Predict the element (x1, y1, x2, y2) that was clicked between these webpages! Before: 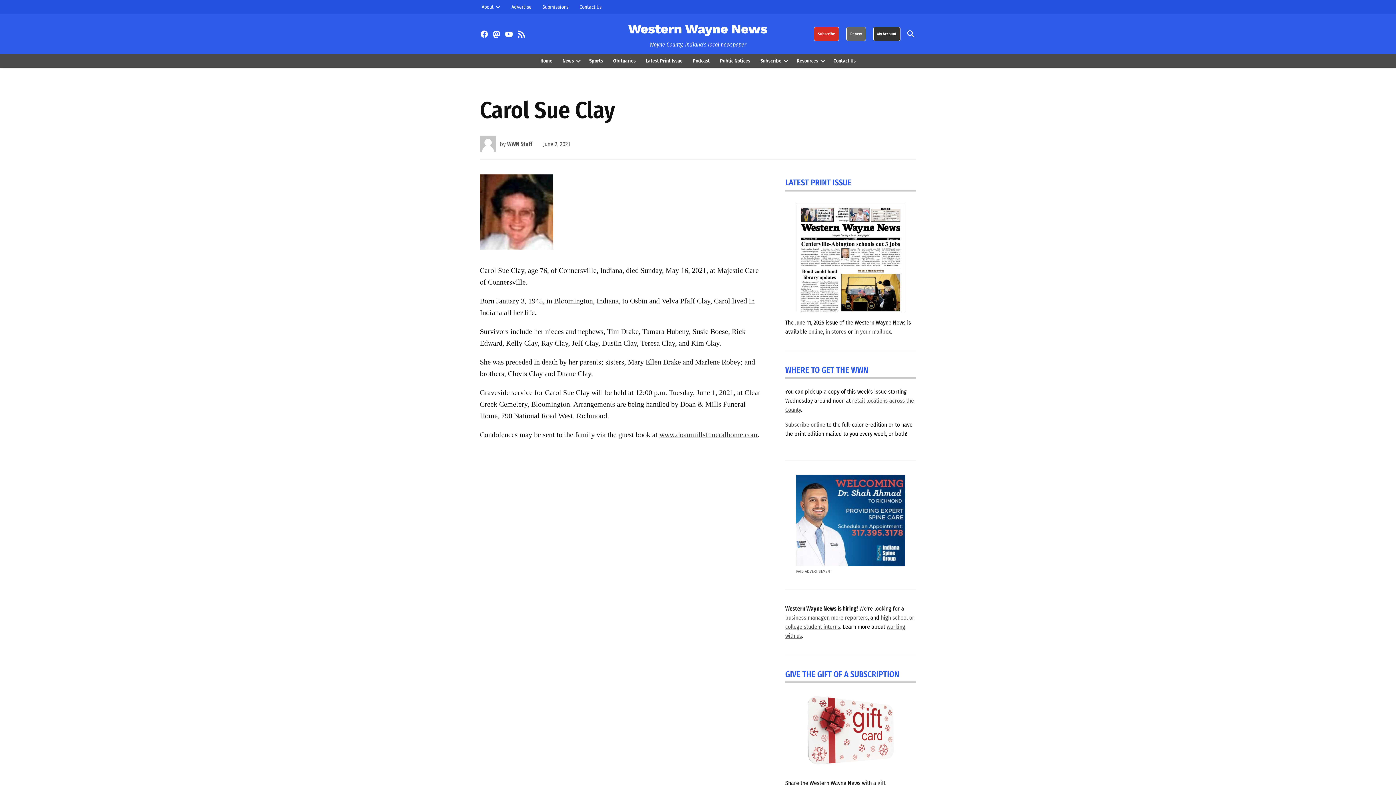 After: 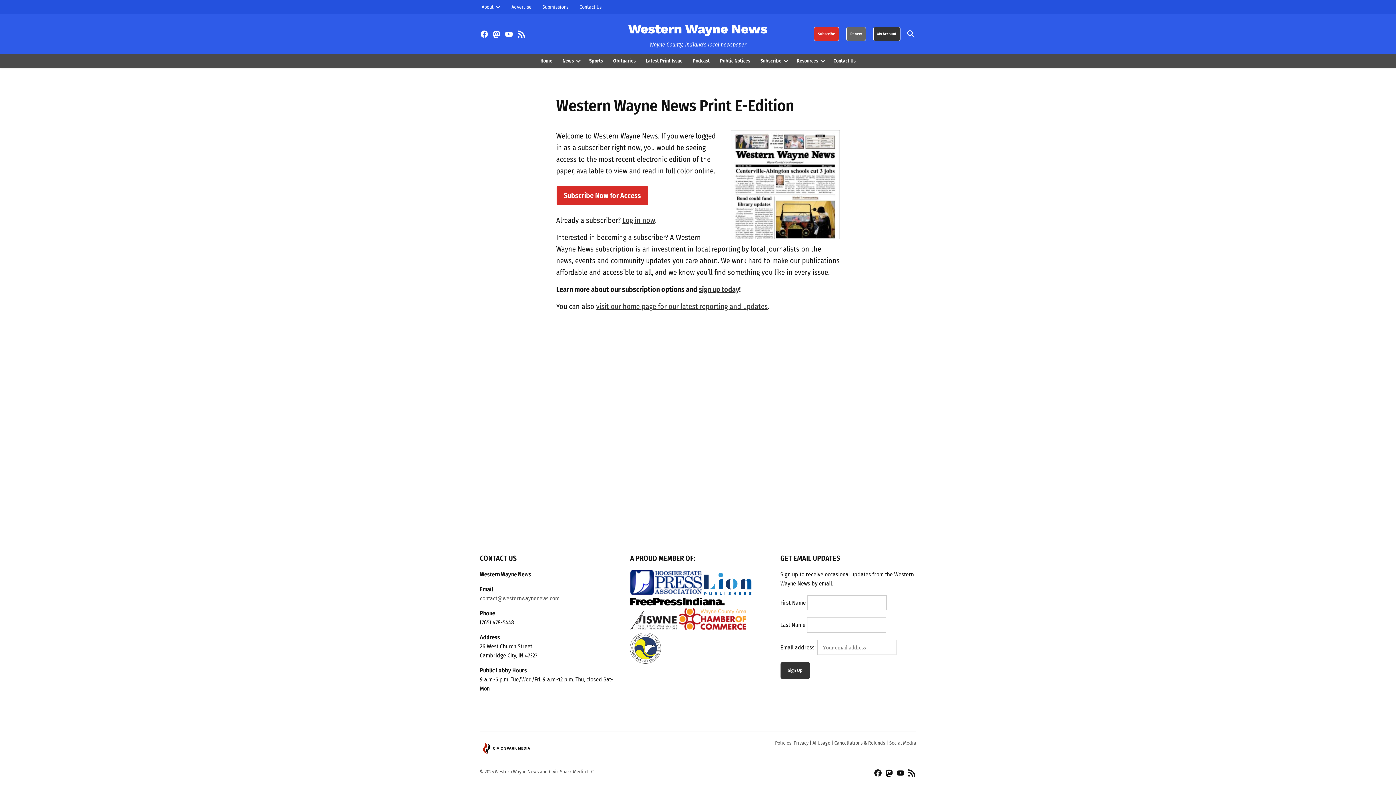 Action: label: online bbox: (808, 328, 823, 335)